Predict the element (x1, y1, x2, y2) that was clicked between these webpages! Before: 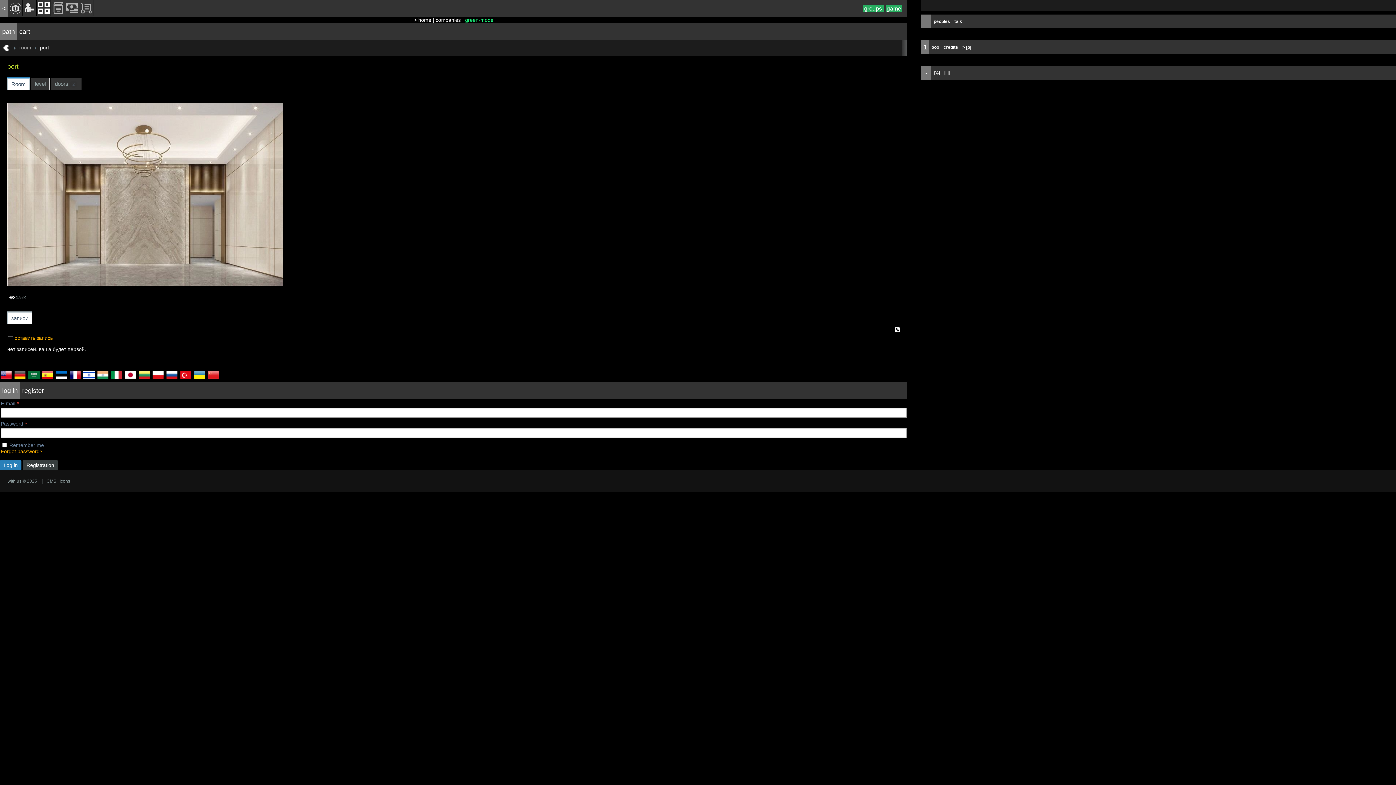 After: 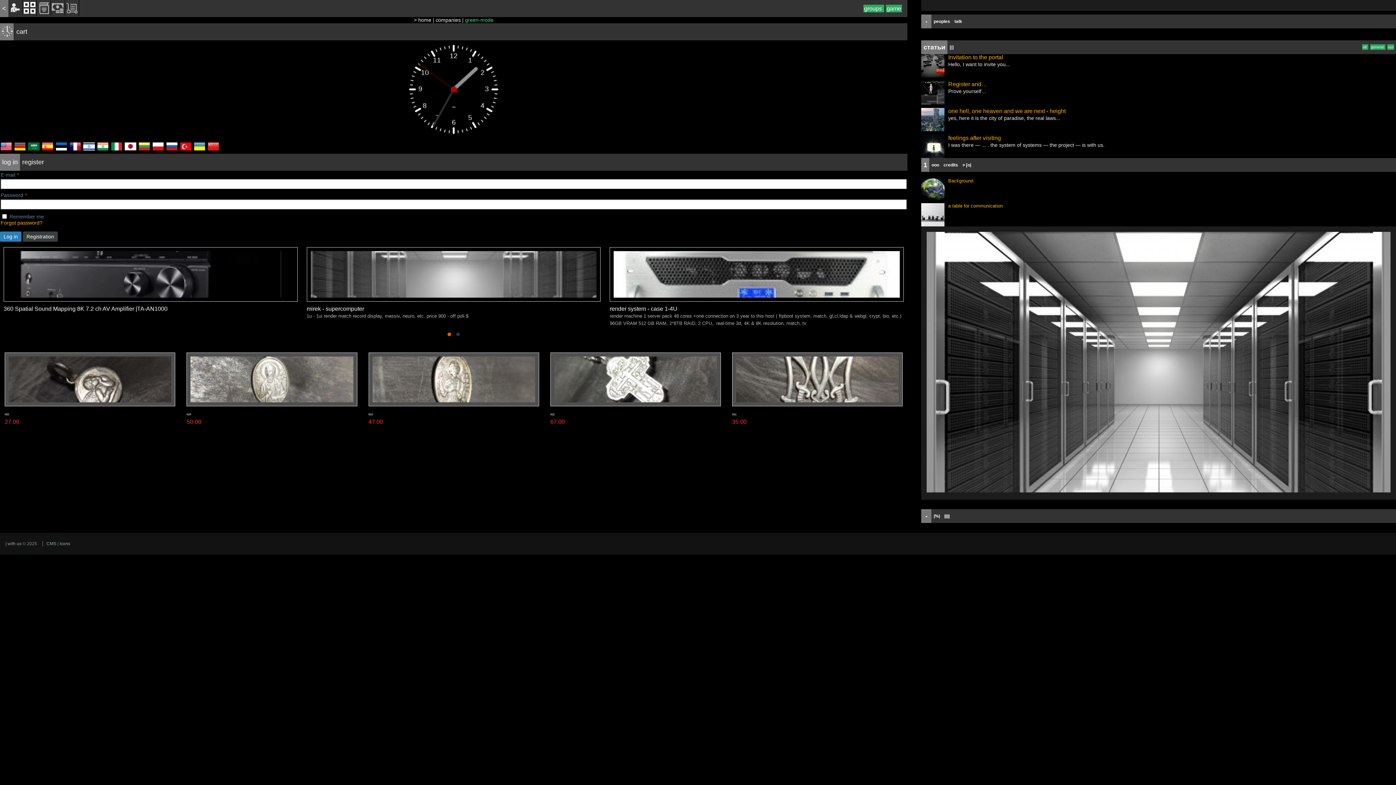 Action: bbox: (1, 42, 10, 53)